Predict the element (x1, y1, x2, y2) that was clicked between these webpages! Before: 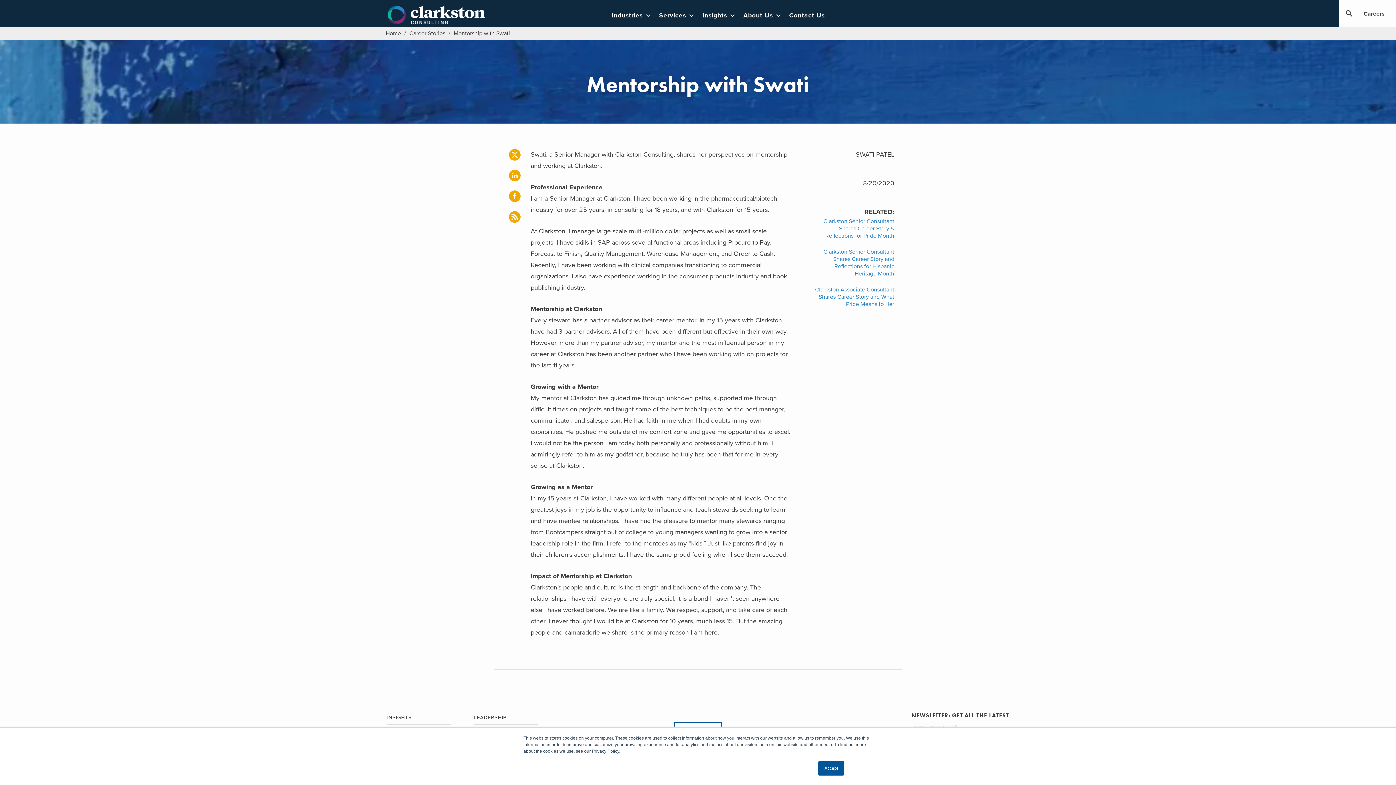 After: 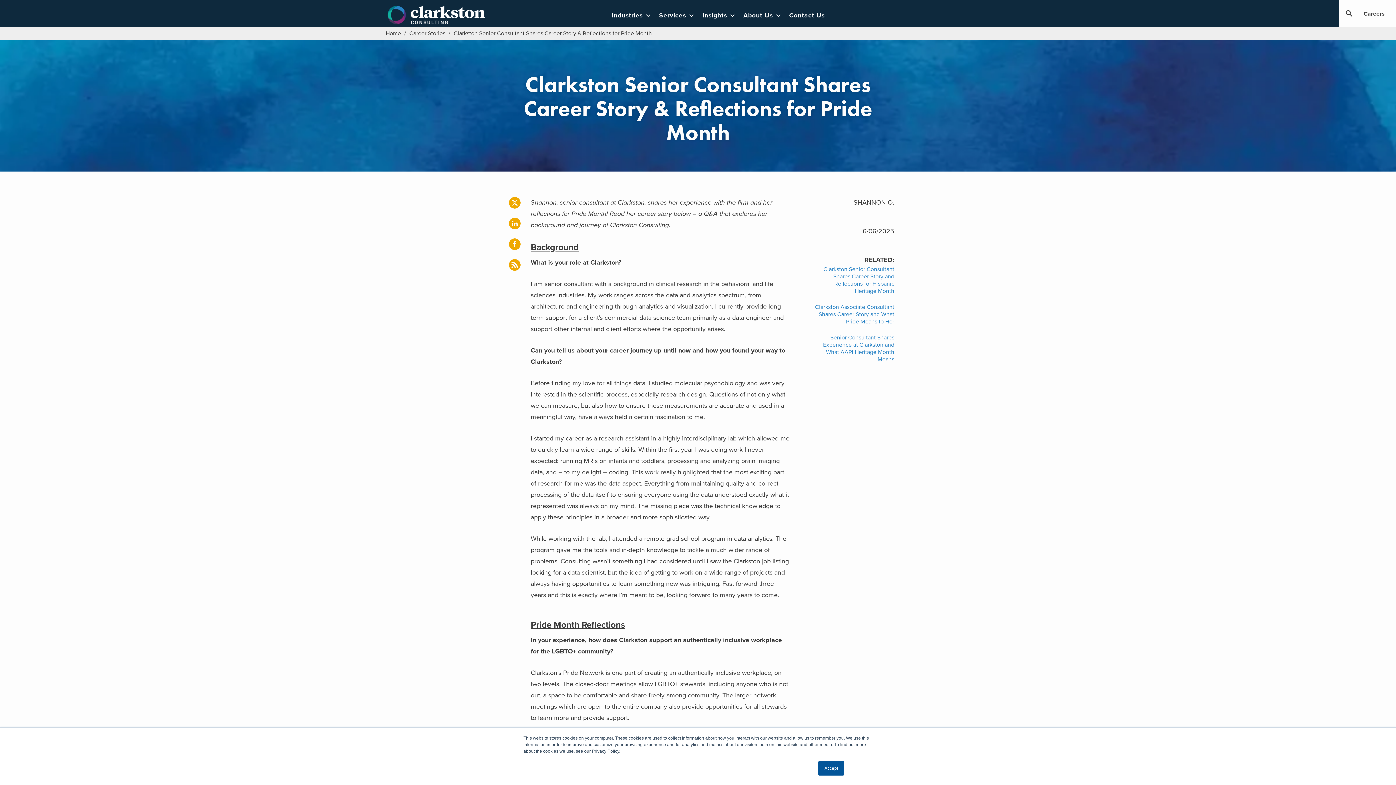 Action: bbox: (823, 217, 894, 239) label: Clarkston Senior Consultant Shares Career Story & Reflections for Pride Month